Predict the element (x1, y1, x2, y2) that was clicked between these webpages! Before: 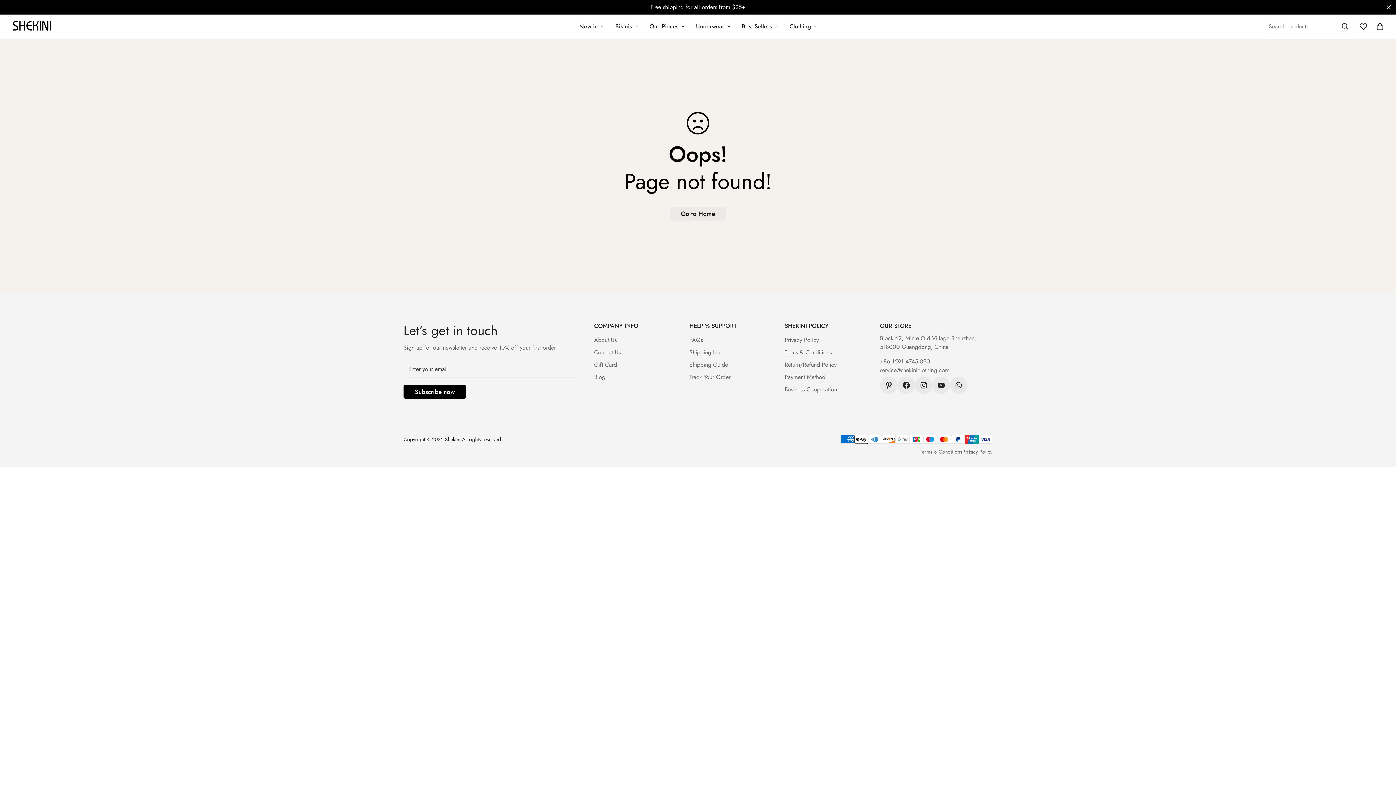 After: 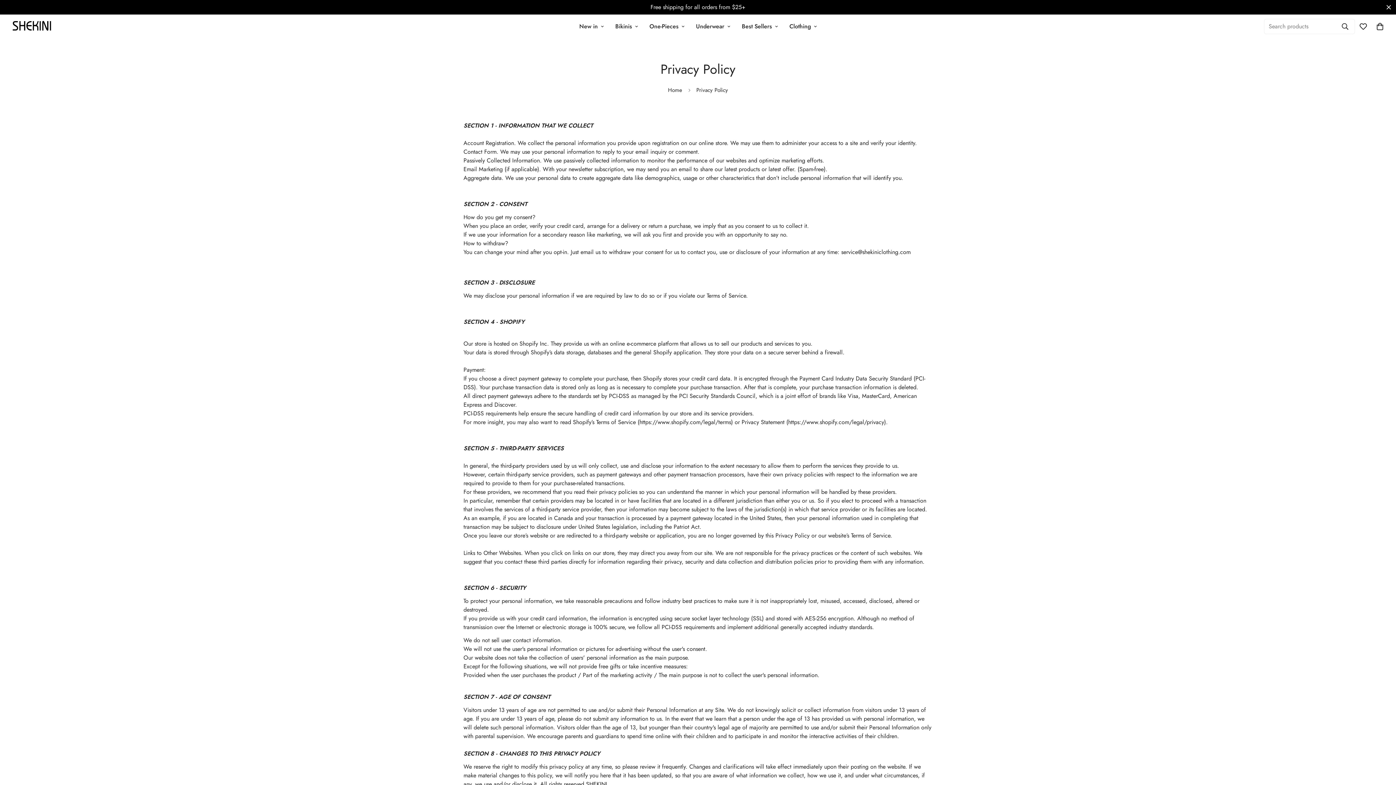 Action: bbox: (962, 448, 992, 455) label: Privacy Policy